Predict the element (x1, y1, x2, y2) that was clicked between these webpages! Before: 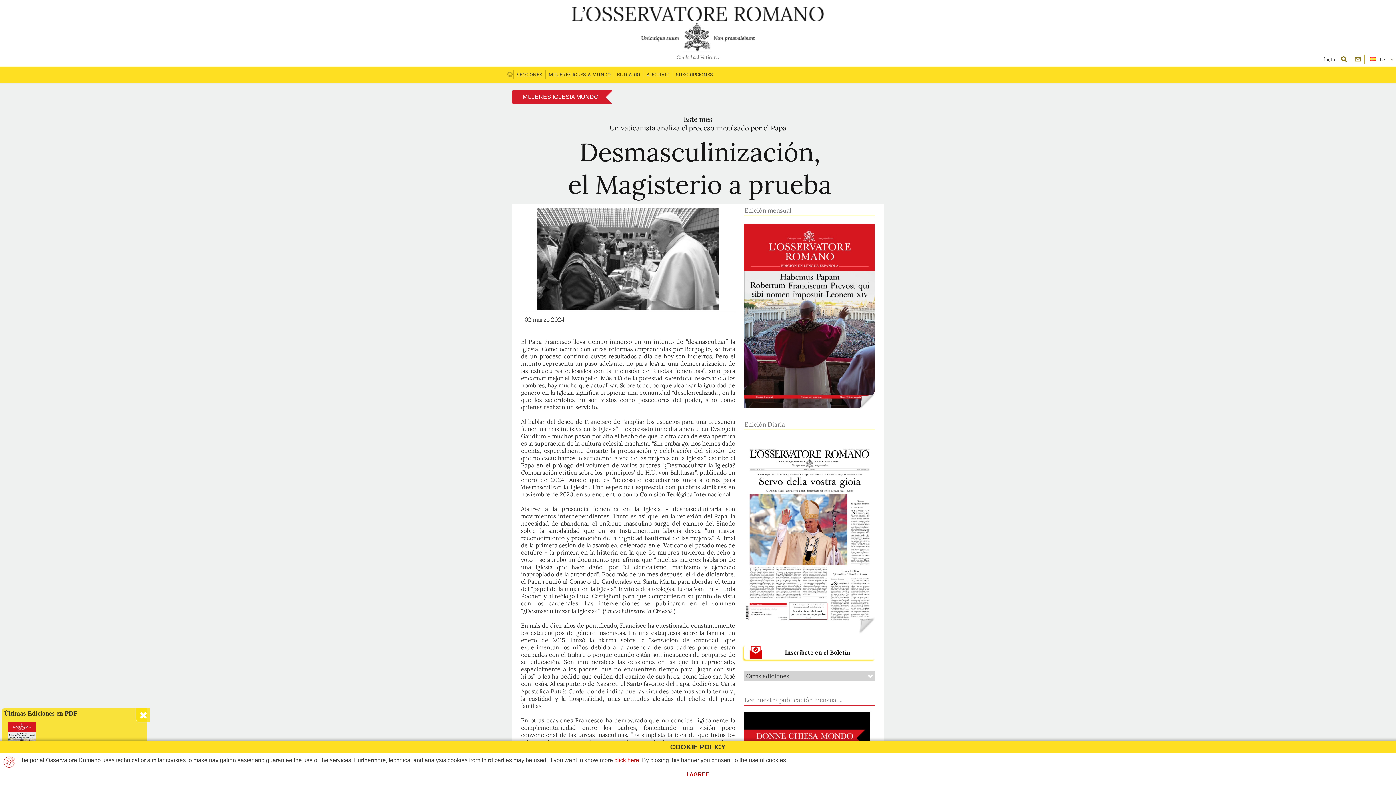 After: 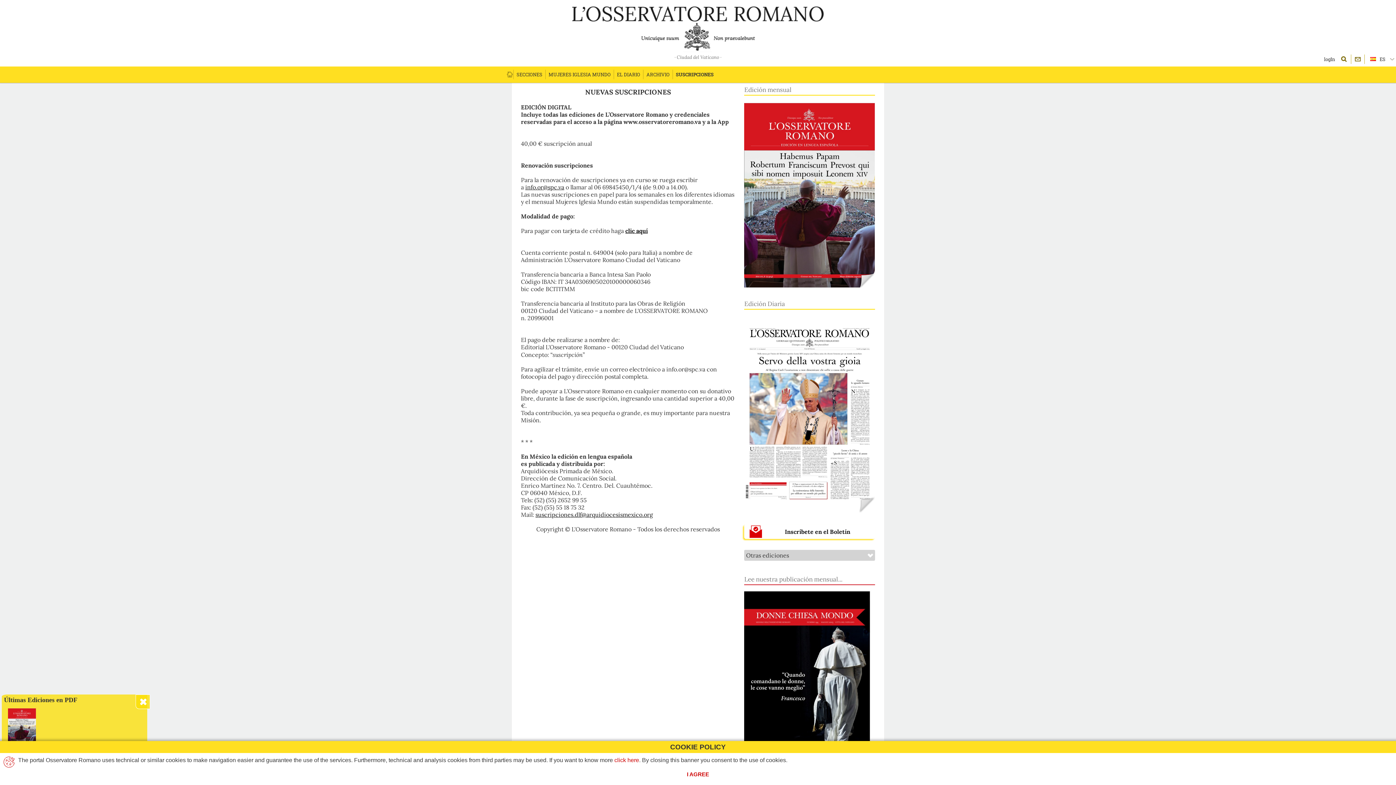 Action: bbox: (673, 66, 716, 82) label: SUSCRIPCIONES